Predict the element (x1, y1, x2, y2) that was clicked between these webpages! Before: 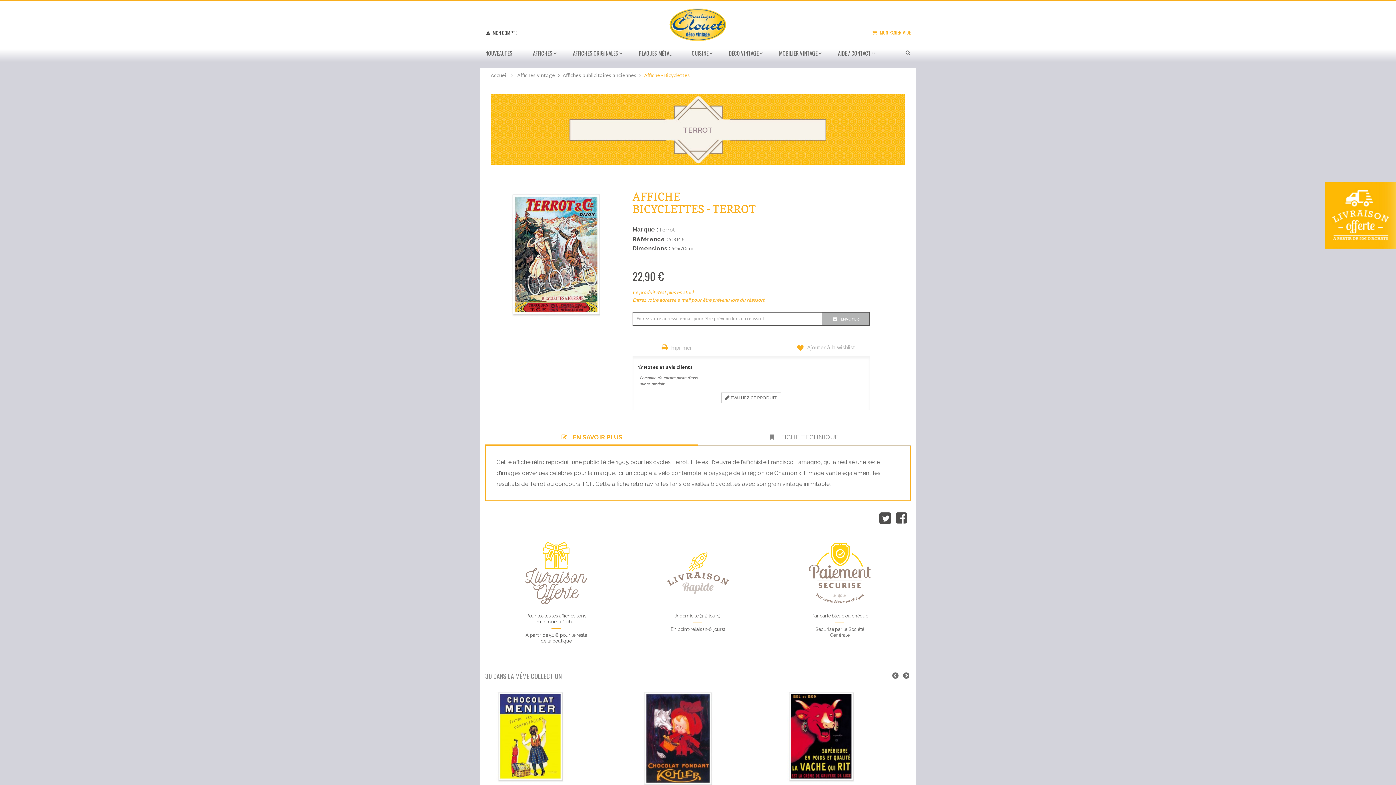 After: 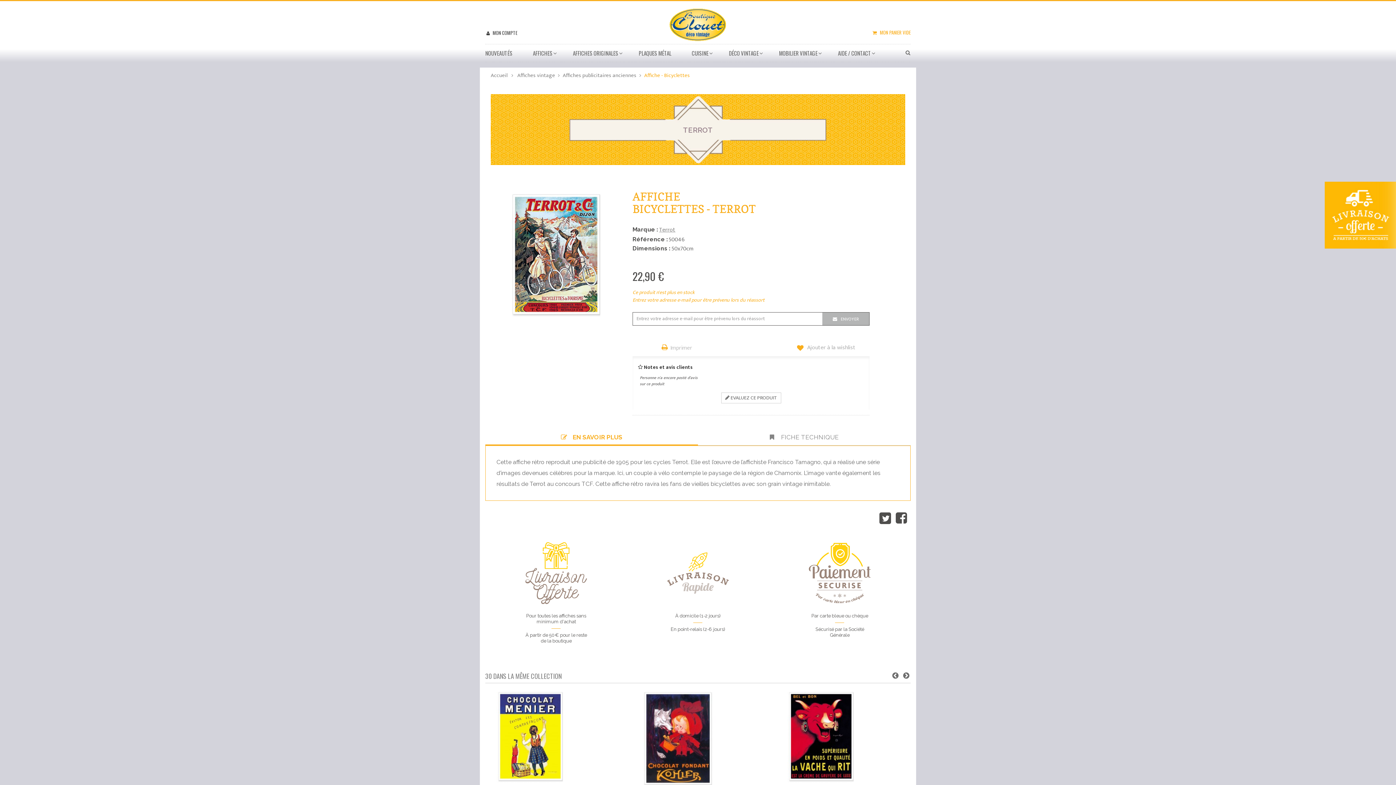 Action: label: EN SAVOIR PLUS bbox: (485, 430, 698, 445)